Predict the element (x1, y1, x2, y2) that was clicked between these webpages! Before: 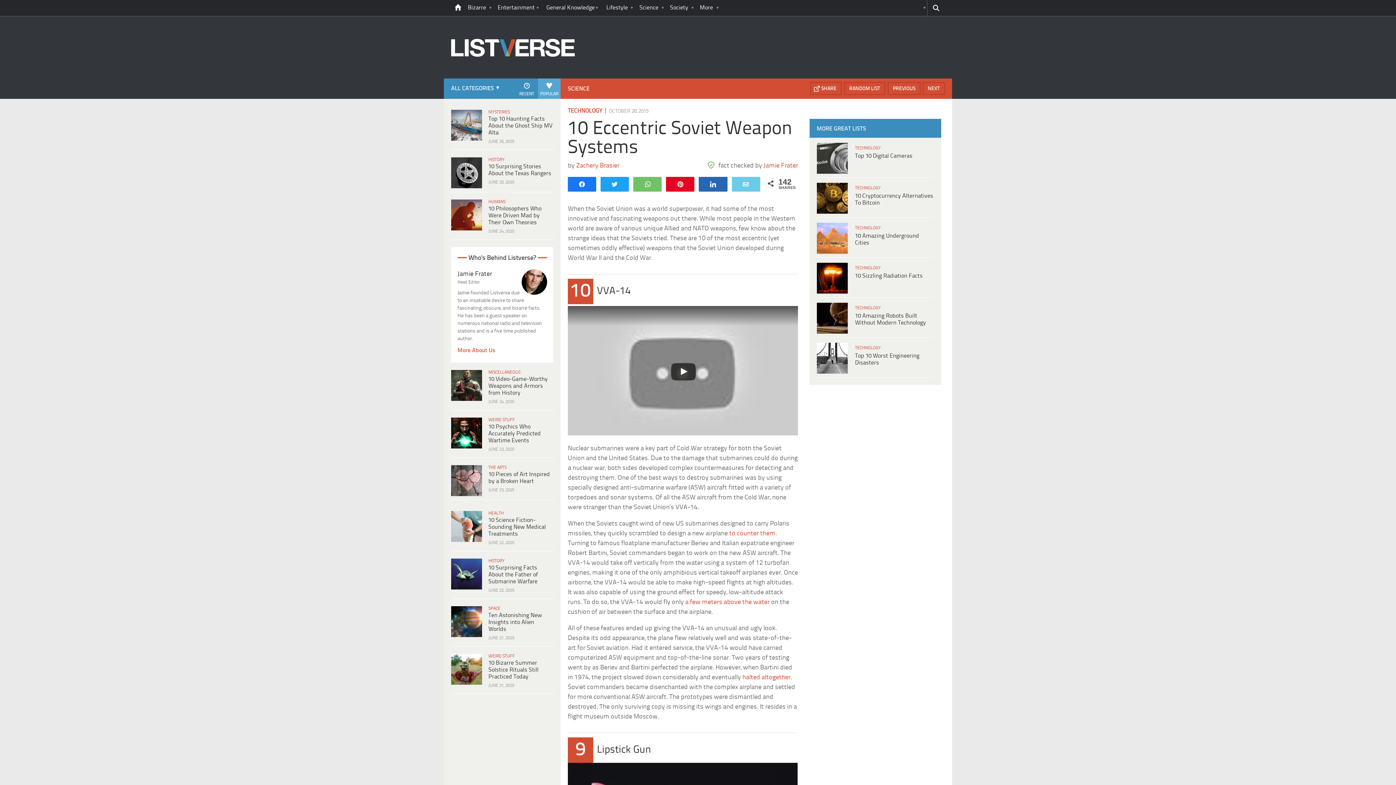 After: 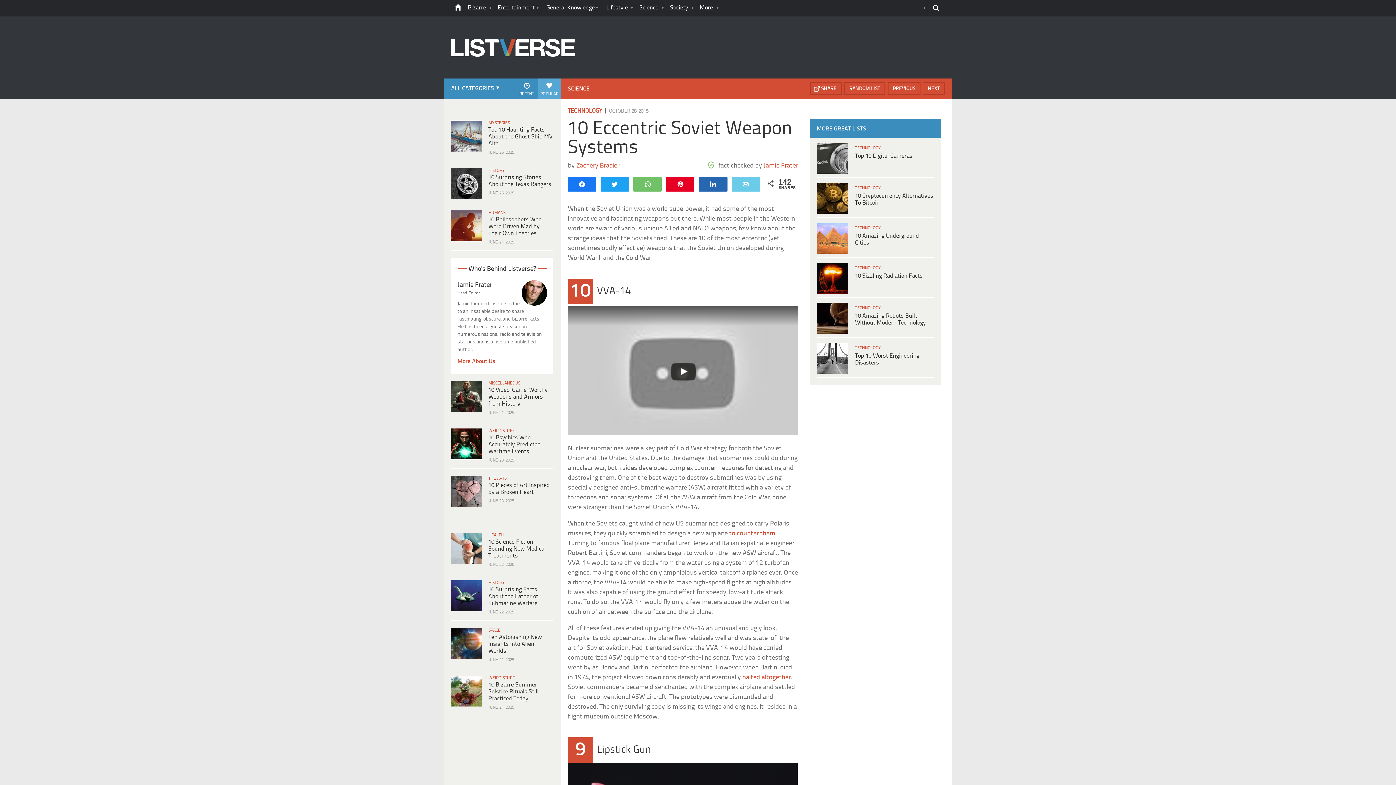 Action: label: a few meters above the water bbox: (685, 599, 769, 606)